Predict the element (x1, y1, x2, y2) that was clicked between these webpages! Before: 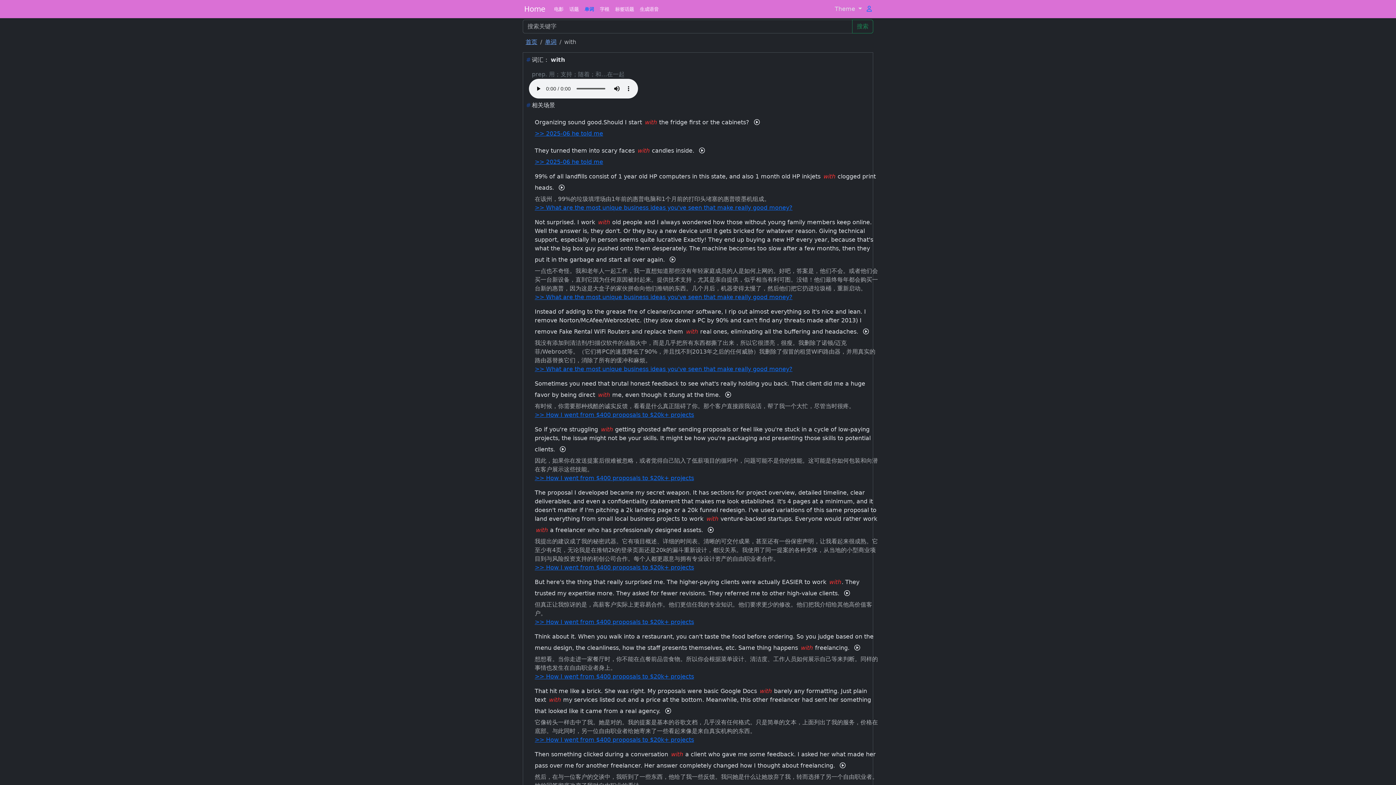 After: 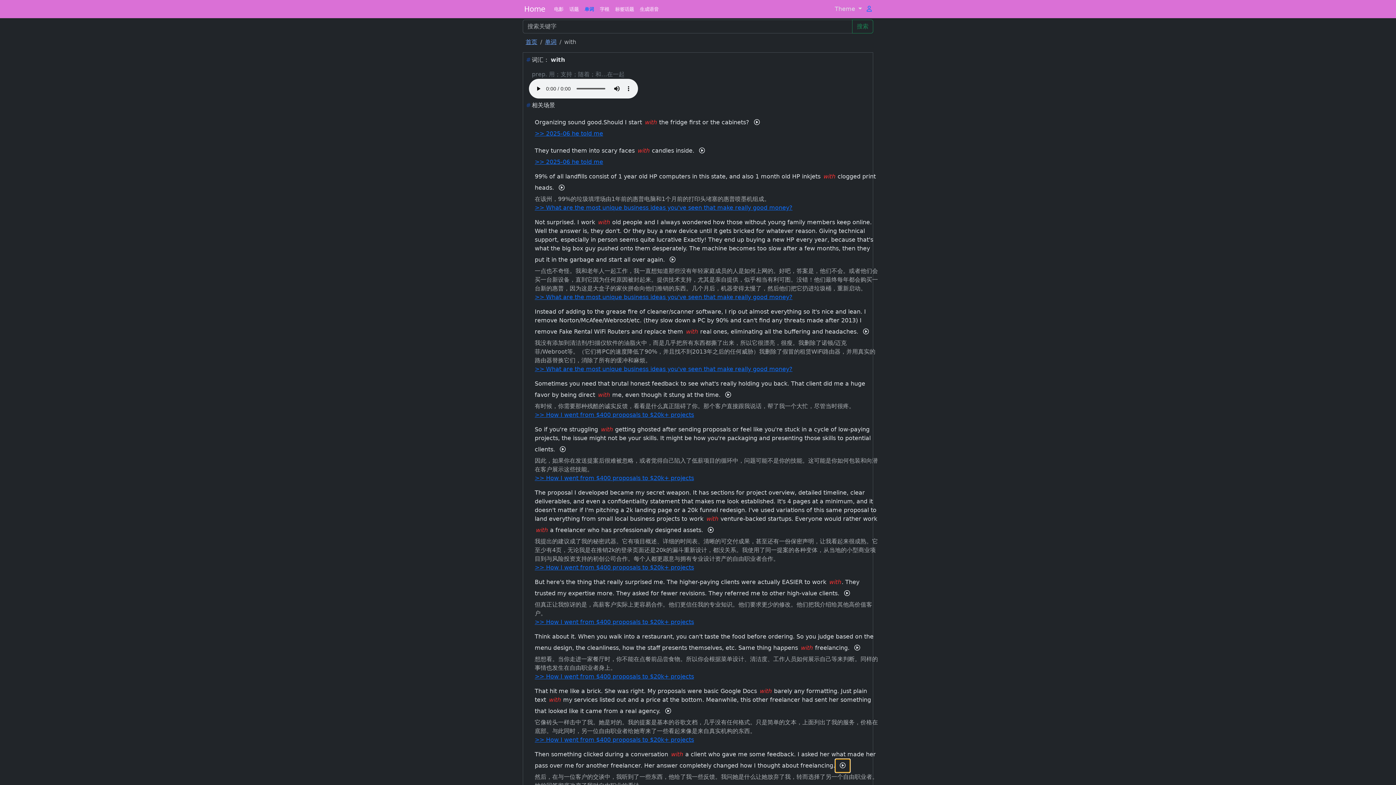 Action: bbox: (835, 759, 850, 773)